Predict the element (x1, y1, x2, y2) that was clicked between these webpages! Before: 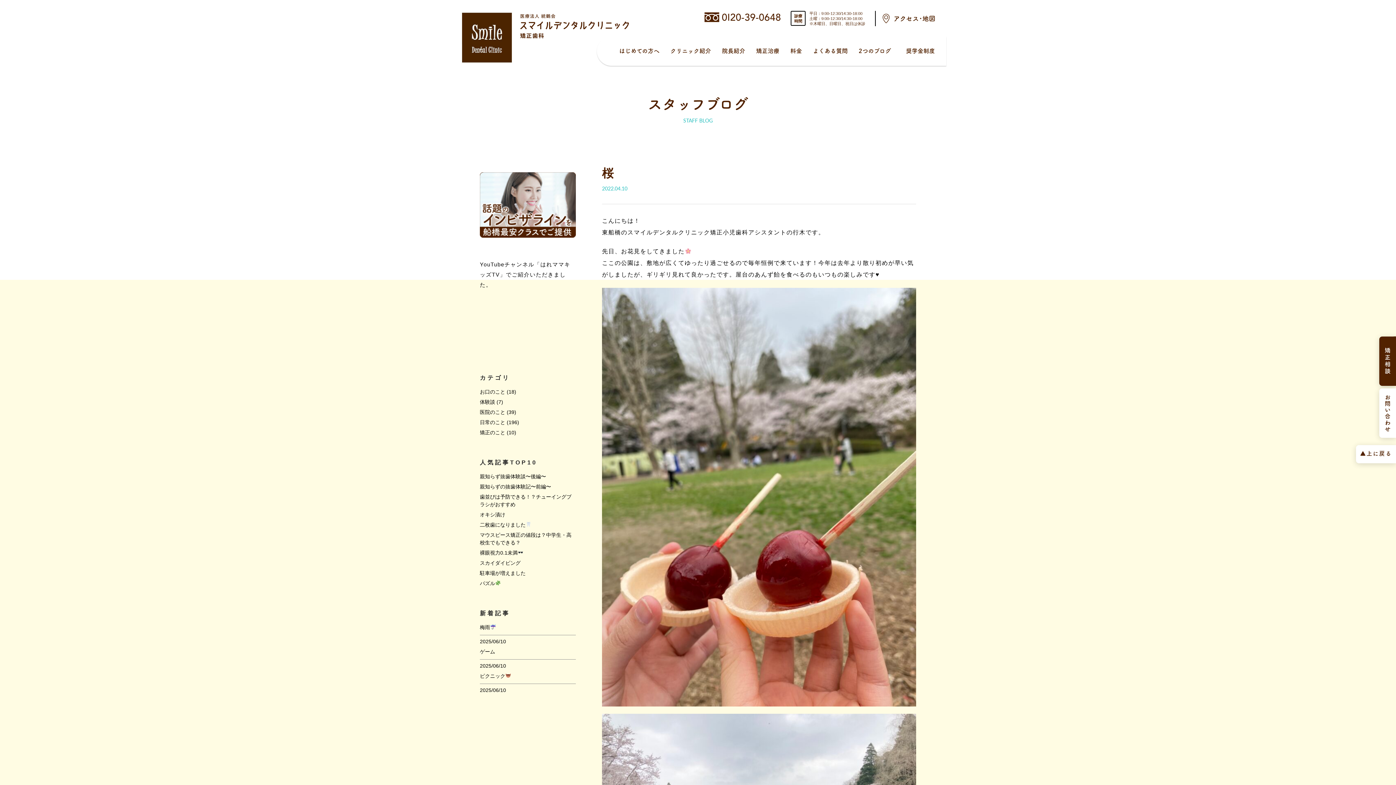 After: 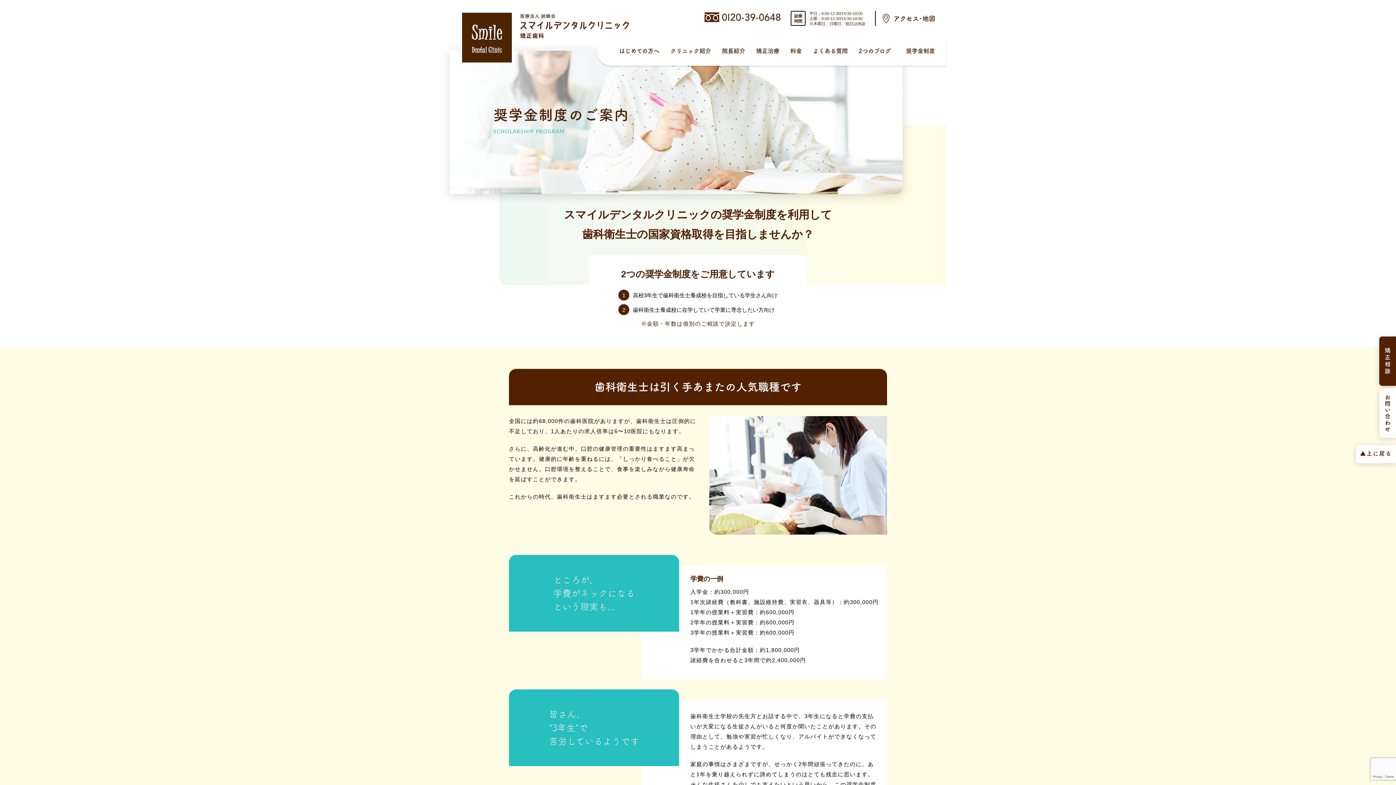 Action: label: 奨学金制度 bbox: (906, 48, 935, 53)